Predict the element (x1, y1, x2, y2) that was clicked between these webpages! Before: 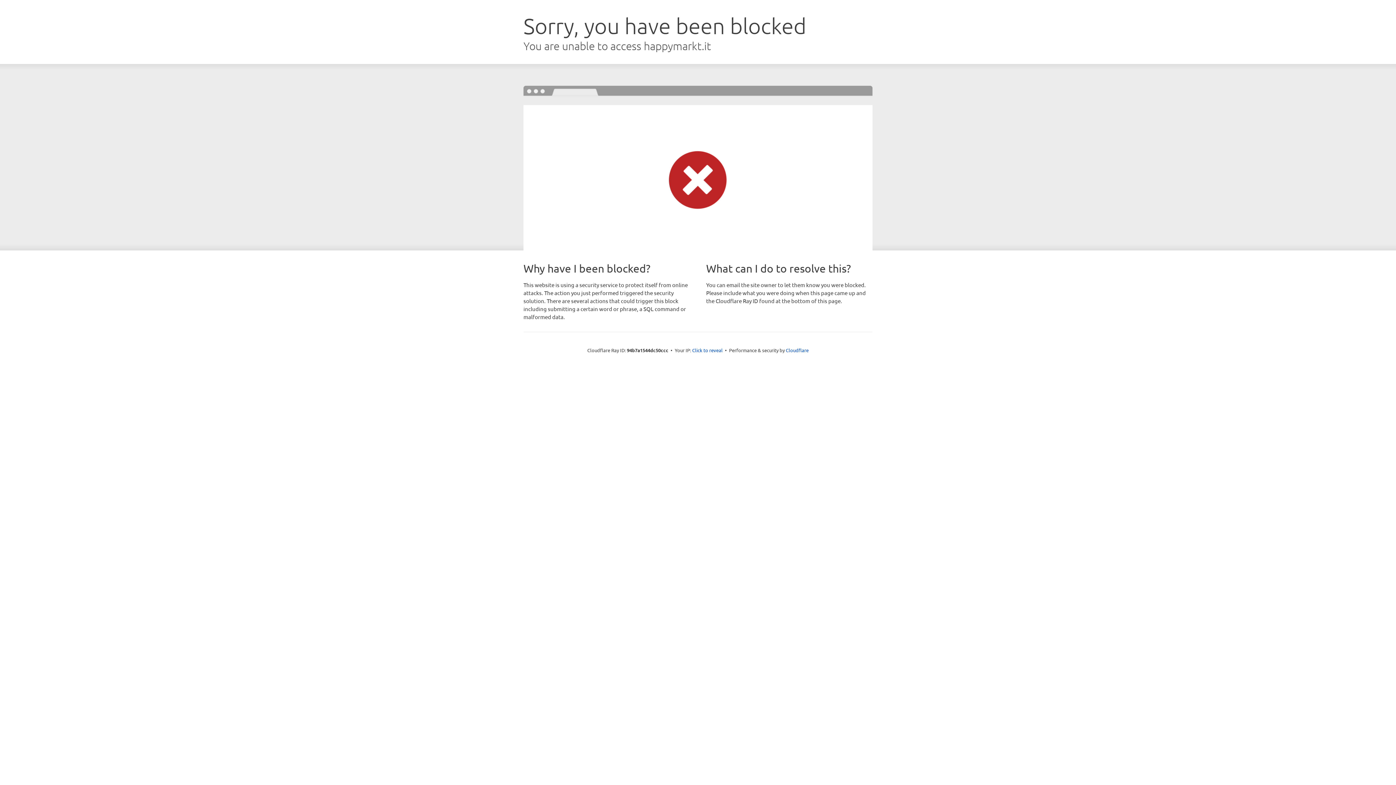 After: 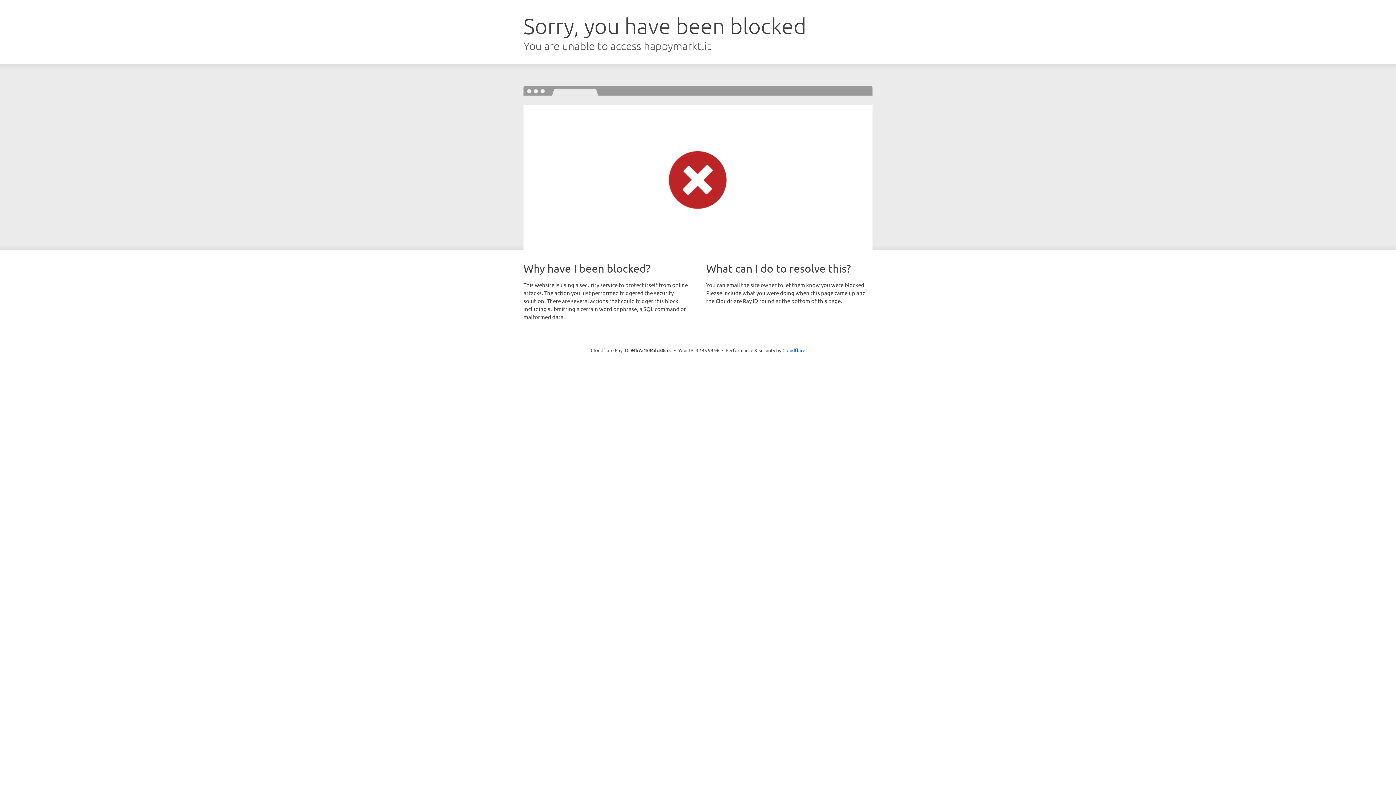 Action: label: Click to reveal bbox: (692, 346, 722, 353)